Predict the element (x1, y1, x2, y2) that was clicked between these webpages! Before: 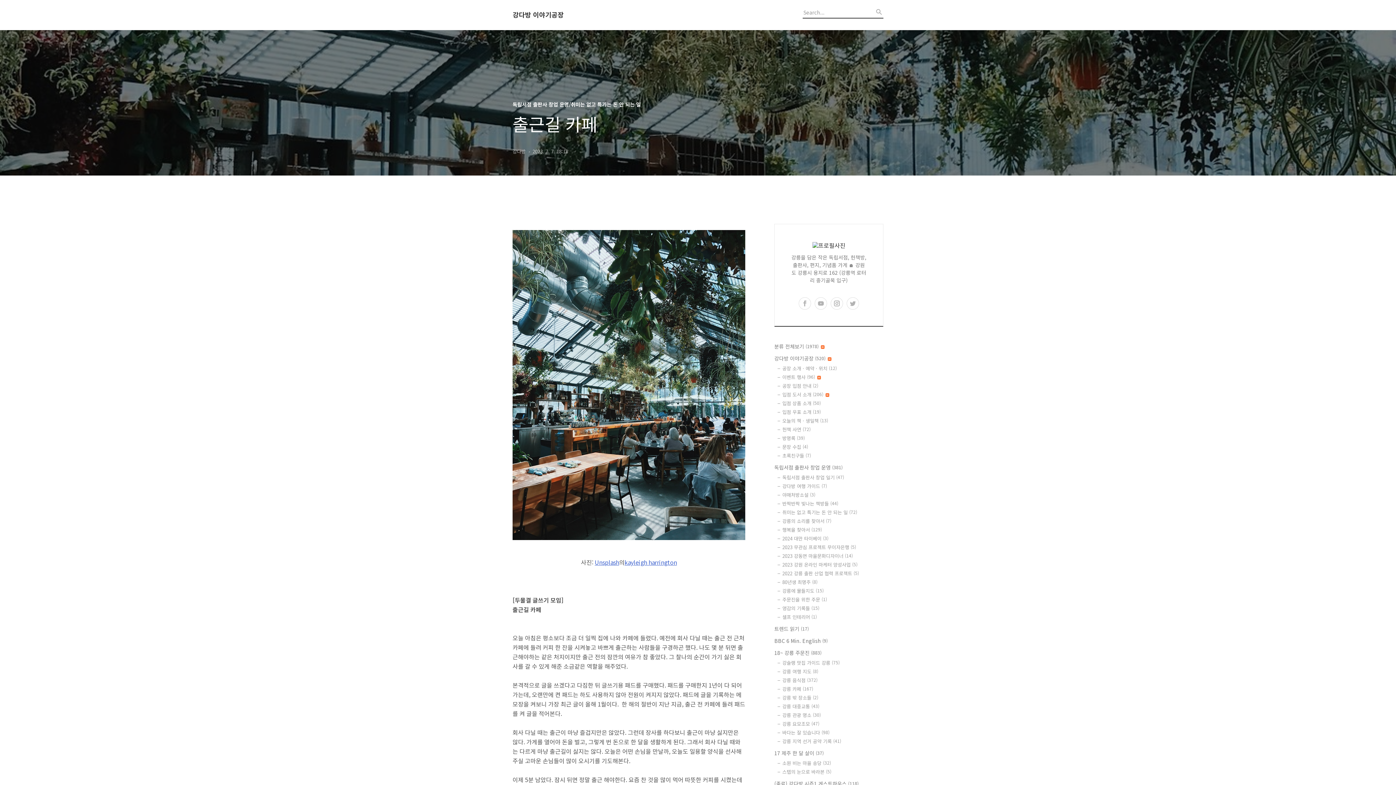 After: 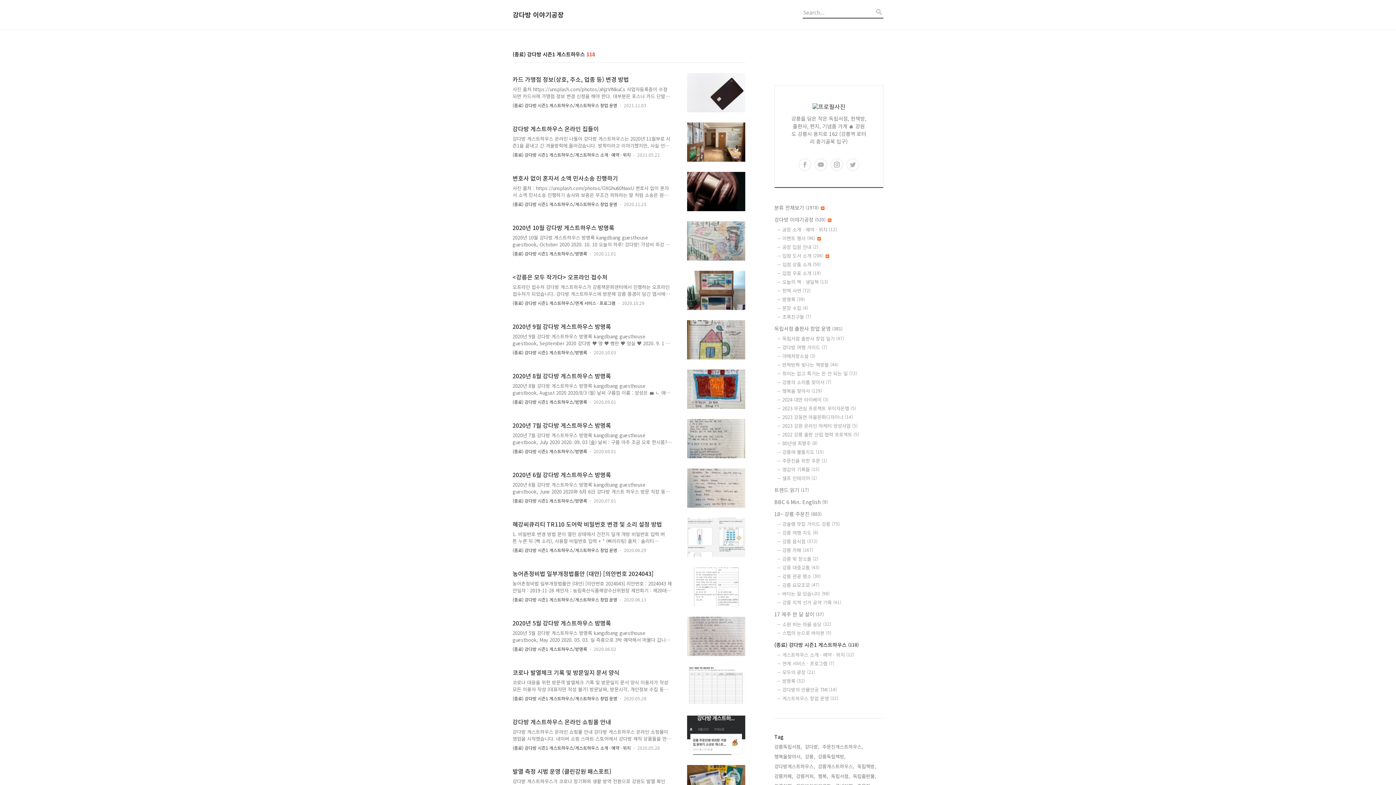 Action: bbox: (774, 780, 883, 788) label: (종료) 강다방 시즌1 게스트하우스 (118)